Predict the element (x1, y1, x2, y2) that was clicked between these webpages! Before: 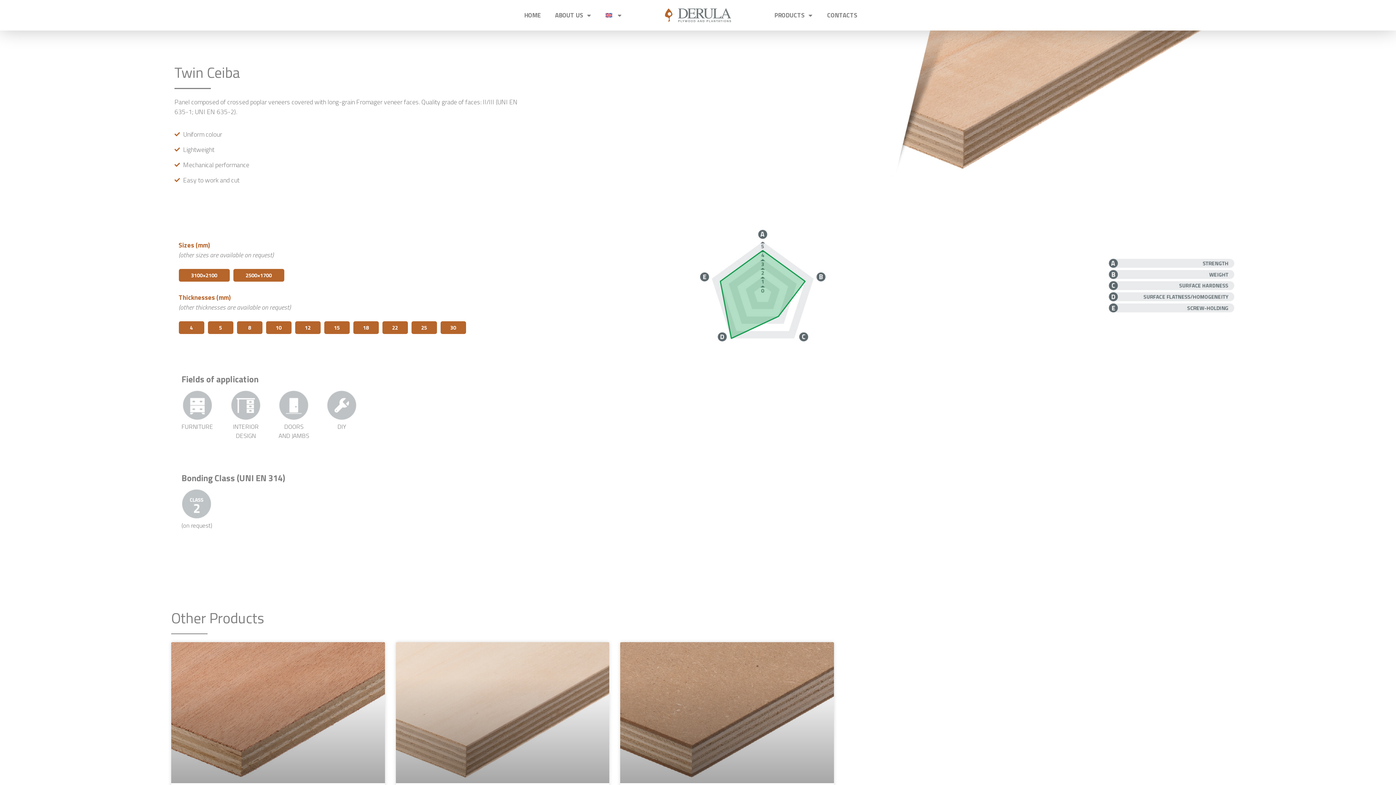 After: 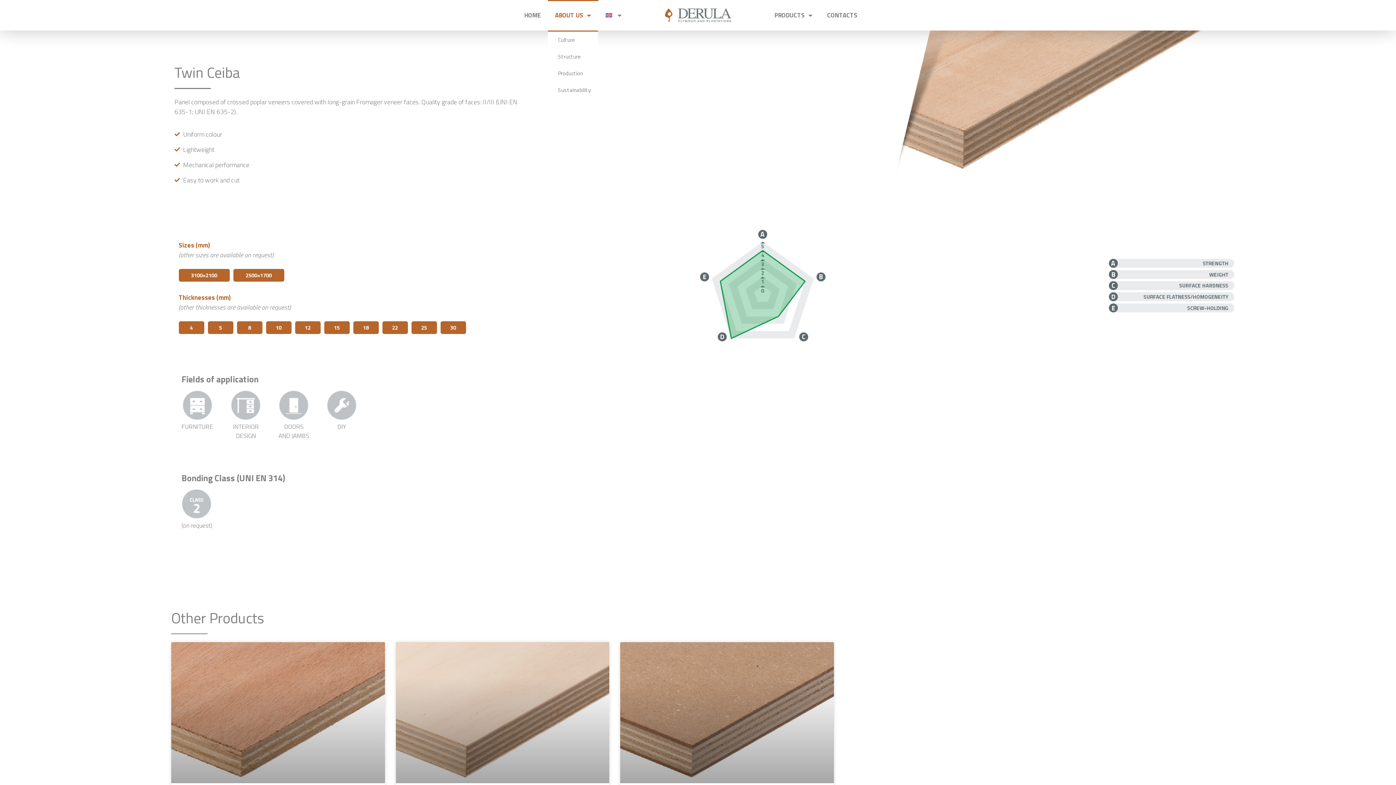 Action: bbox: (544, 0, 598, 30) label: ABOUT US